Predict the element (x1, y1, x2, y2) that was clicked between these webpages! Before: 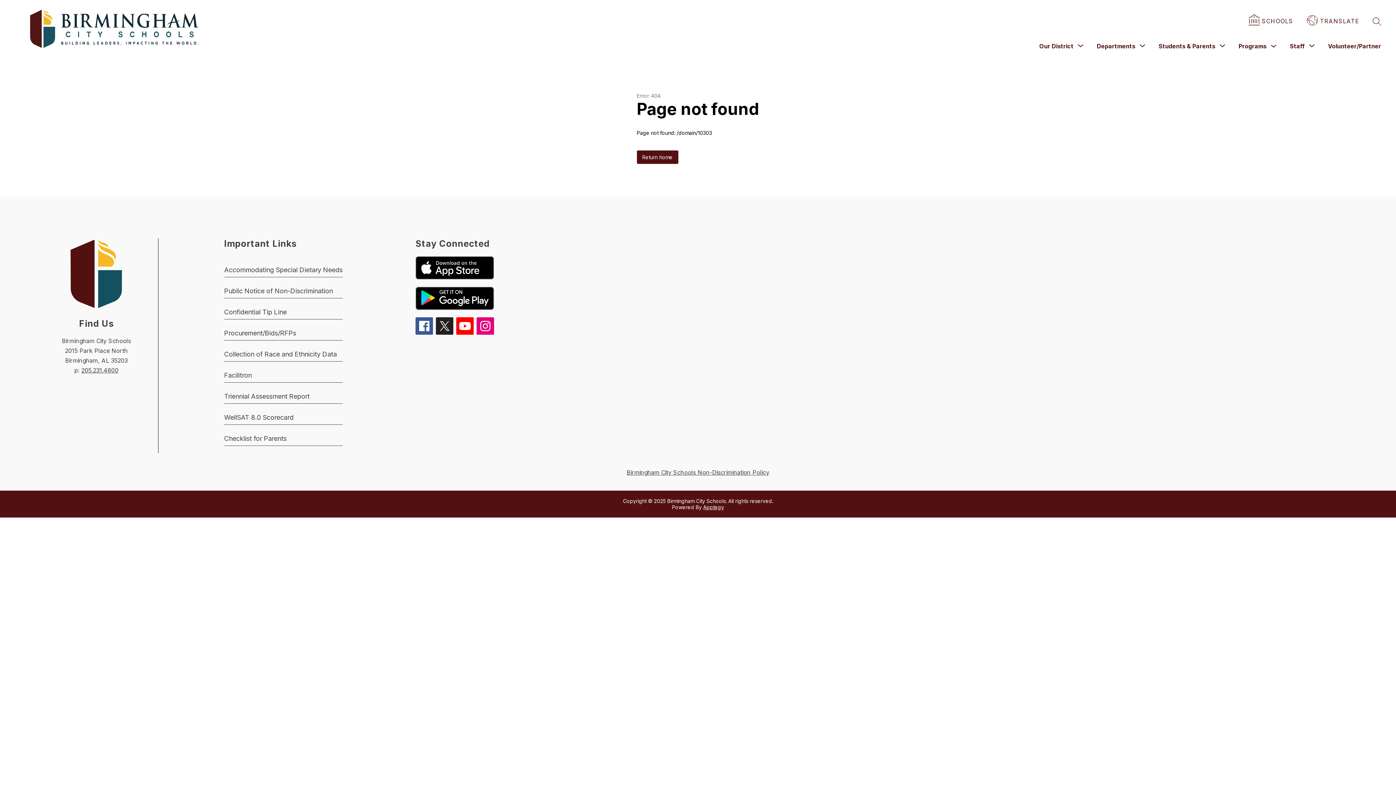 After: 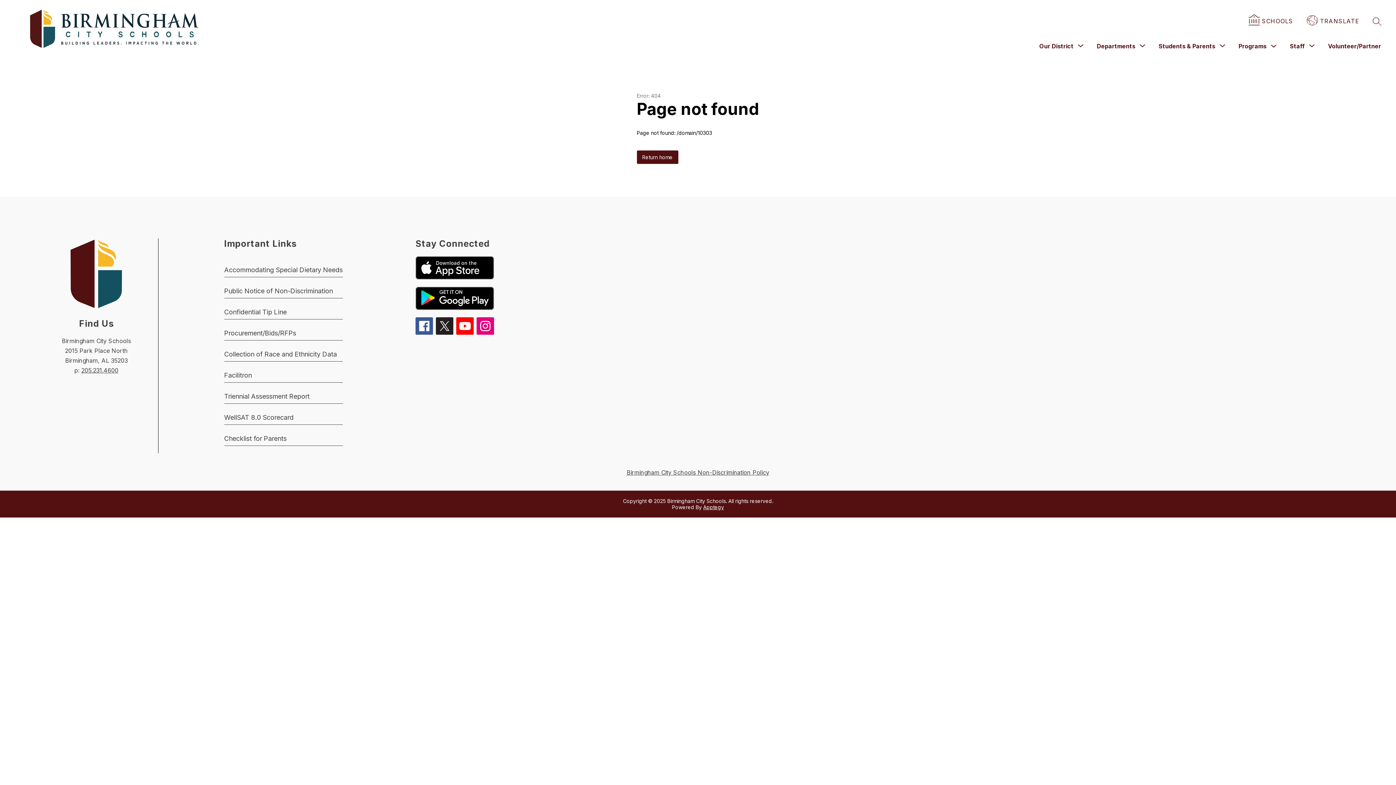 Action: label: Birmingham City Schools Non-Discrimination Policy bbox: (626, 469, 769, 476)